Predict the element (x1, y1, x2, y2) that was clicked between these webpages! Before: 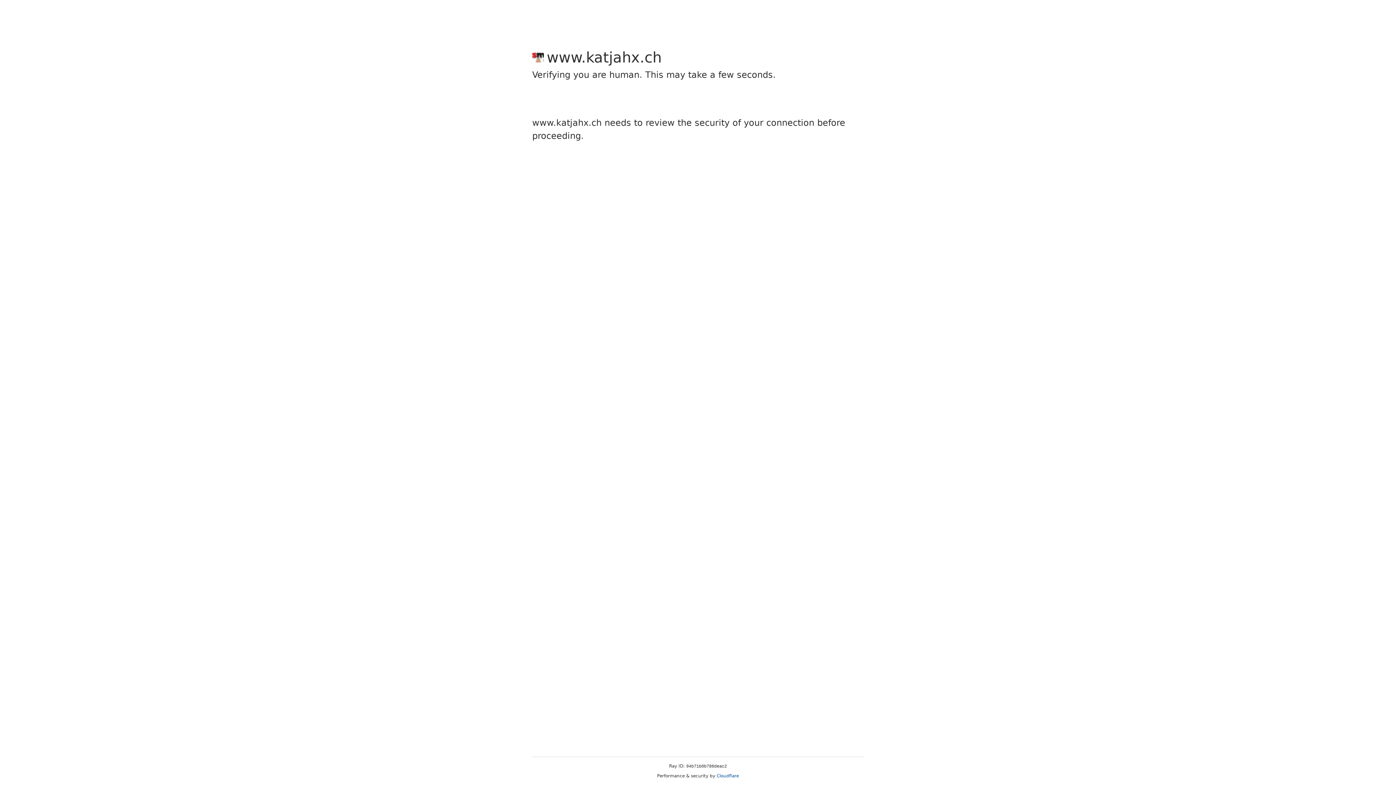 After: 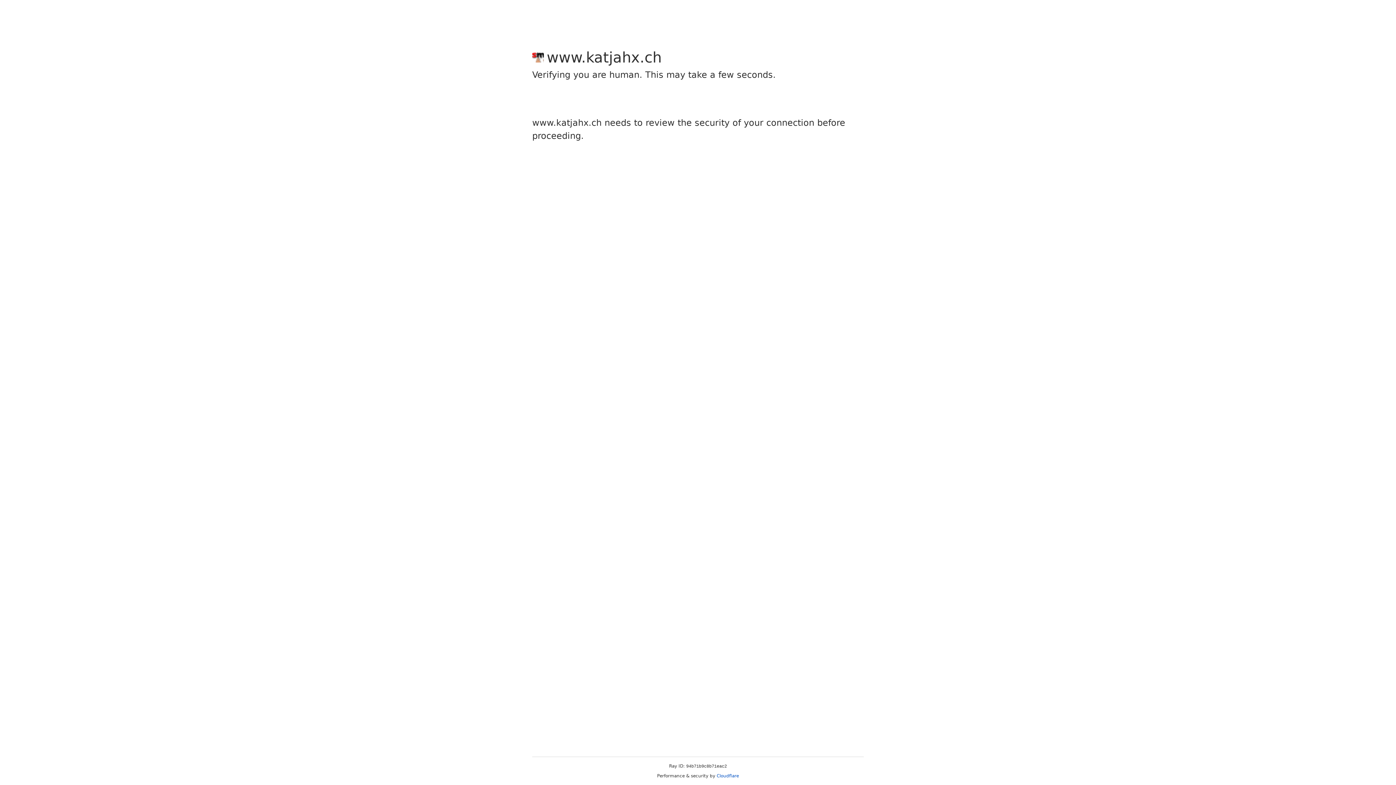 Action: label: Cloudflare bbox: (716, 773, 739, 778)